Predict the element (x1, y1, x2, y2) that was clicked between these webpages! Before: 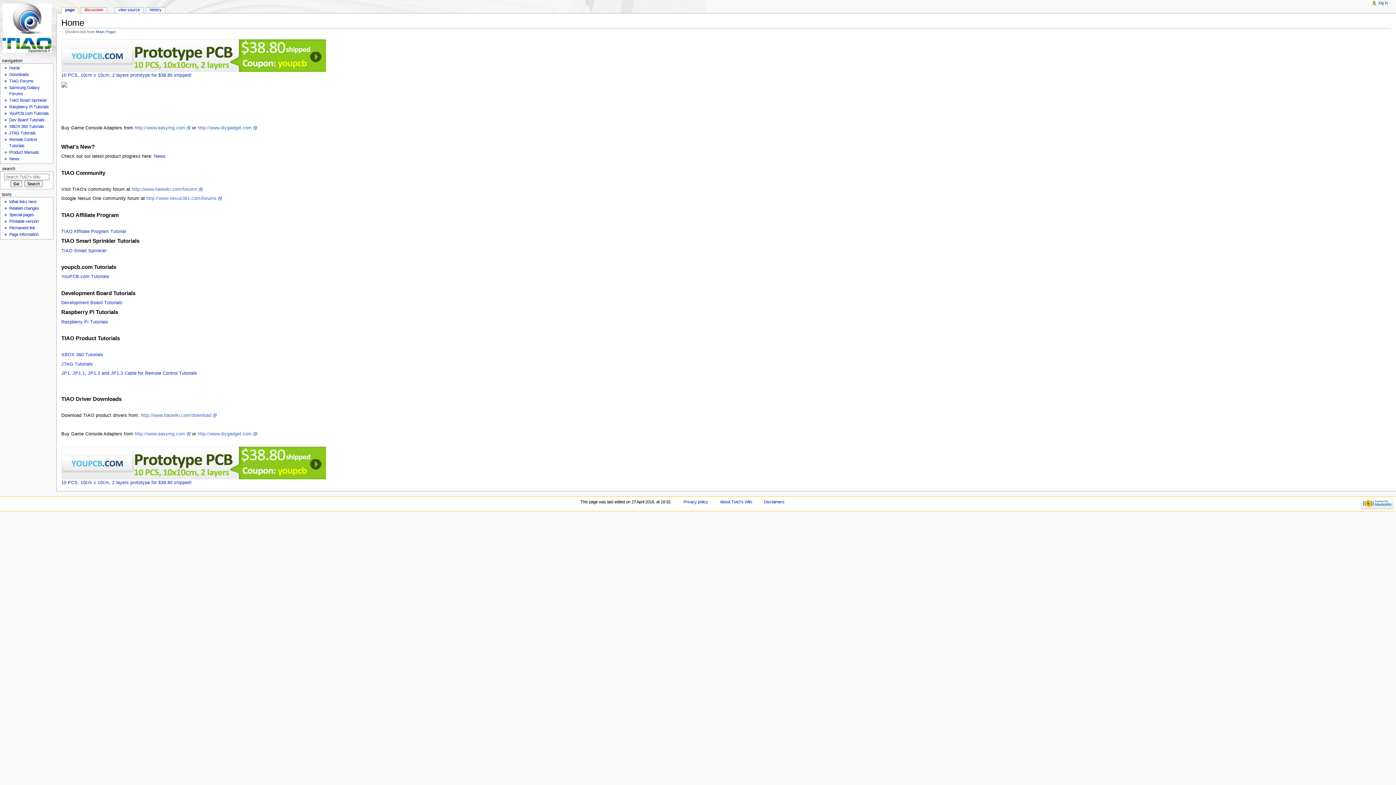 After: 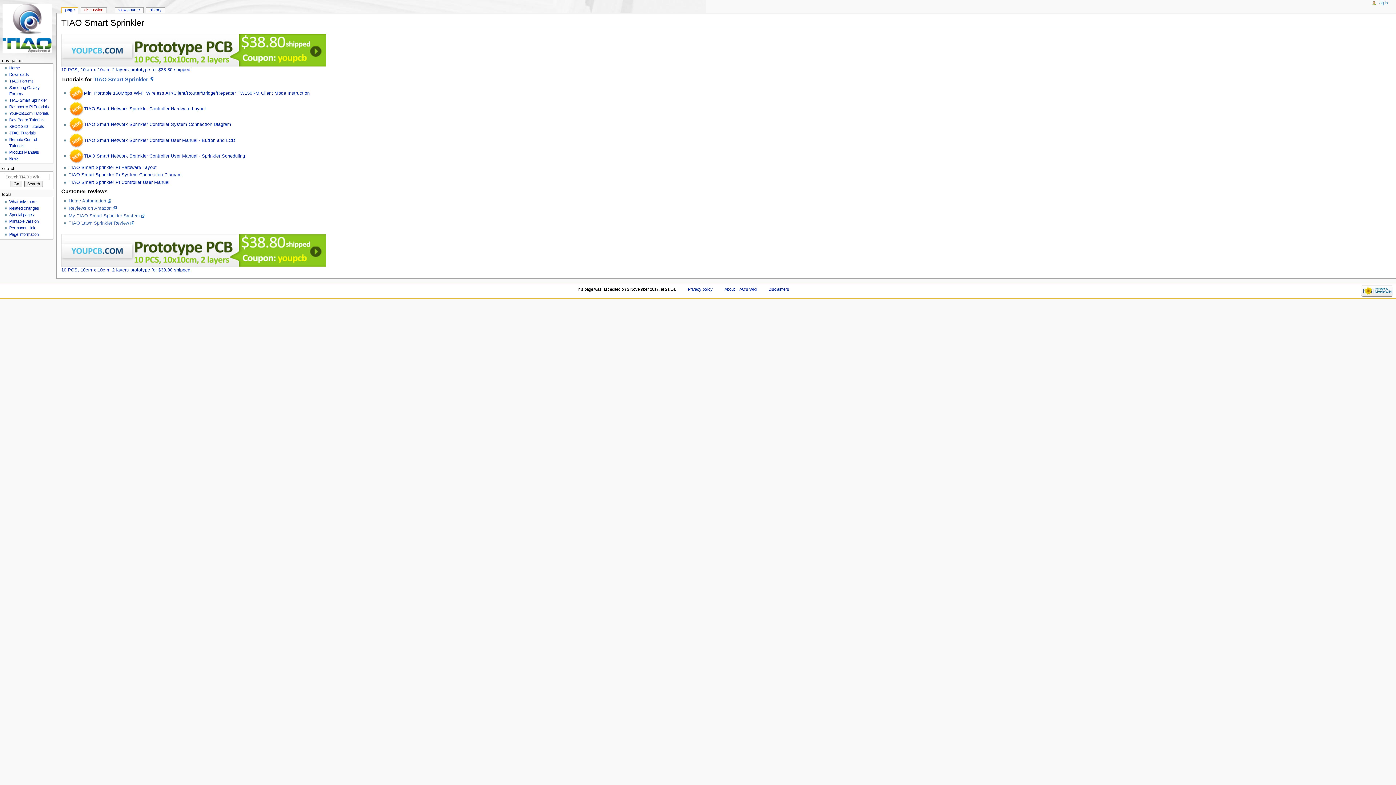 Action: bbox: (9, 98, 47, 102) label: TIAO Smart Sprinkler